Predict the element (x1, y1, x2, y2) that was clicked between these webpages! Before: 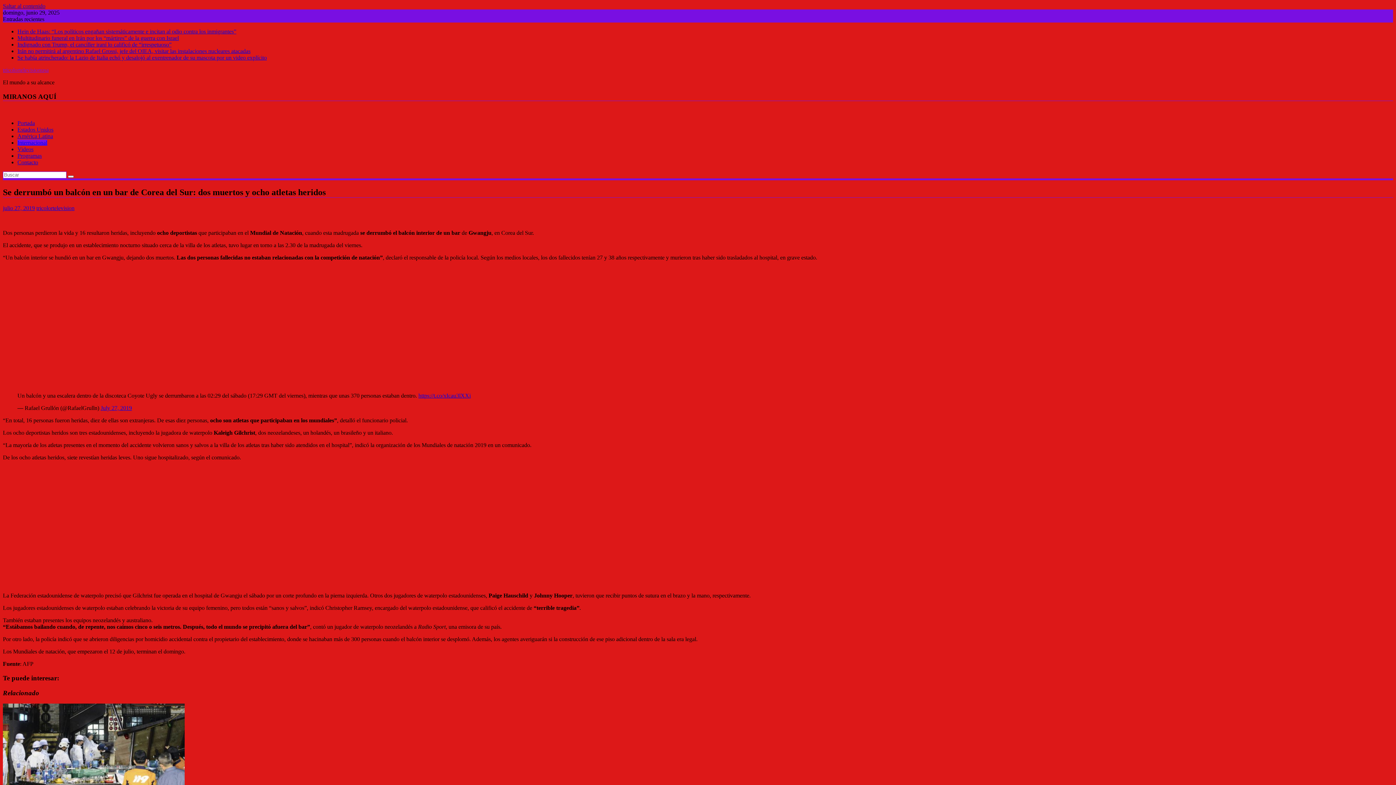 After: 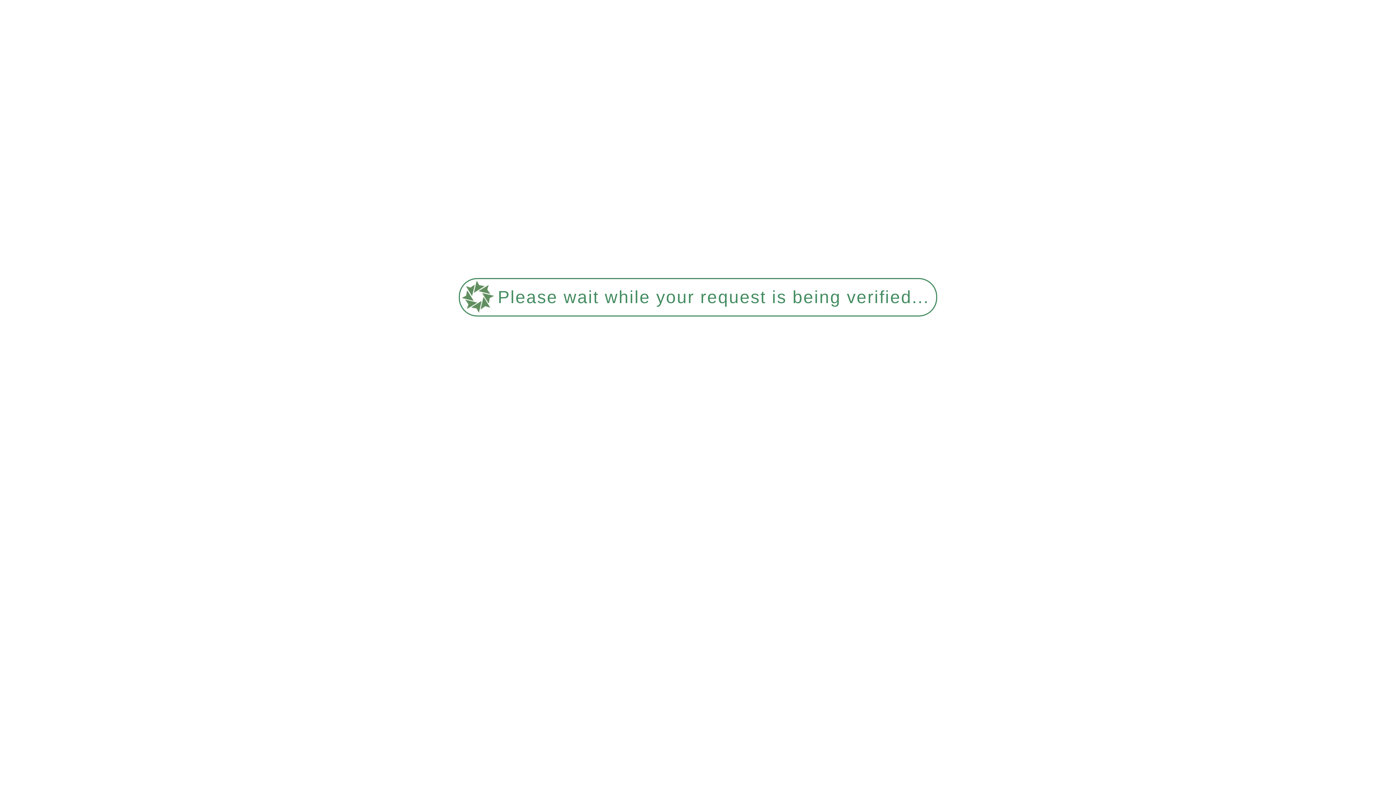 Action: bbox: (68, 175, 73, 177)